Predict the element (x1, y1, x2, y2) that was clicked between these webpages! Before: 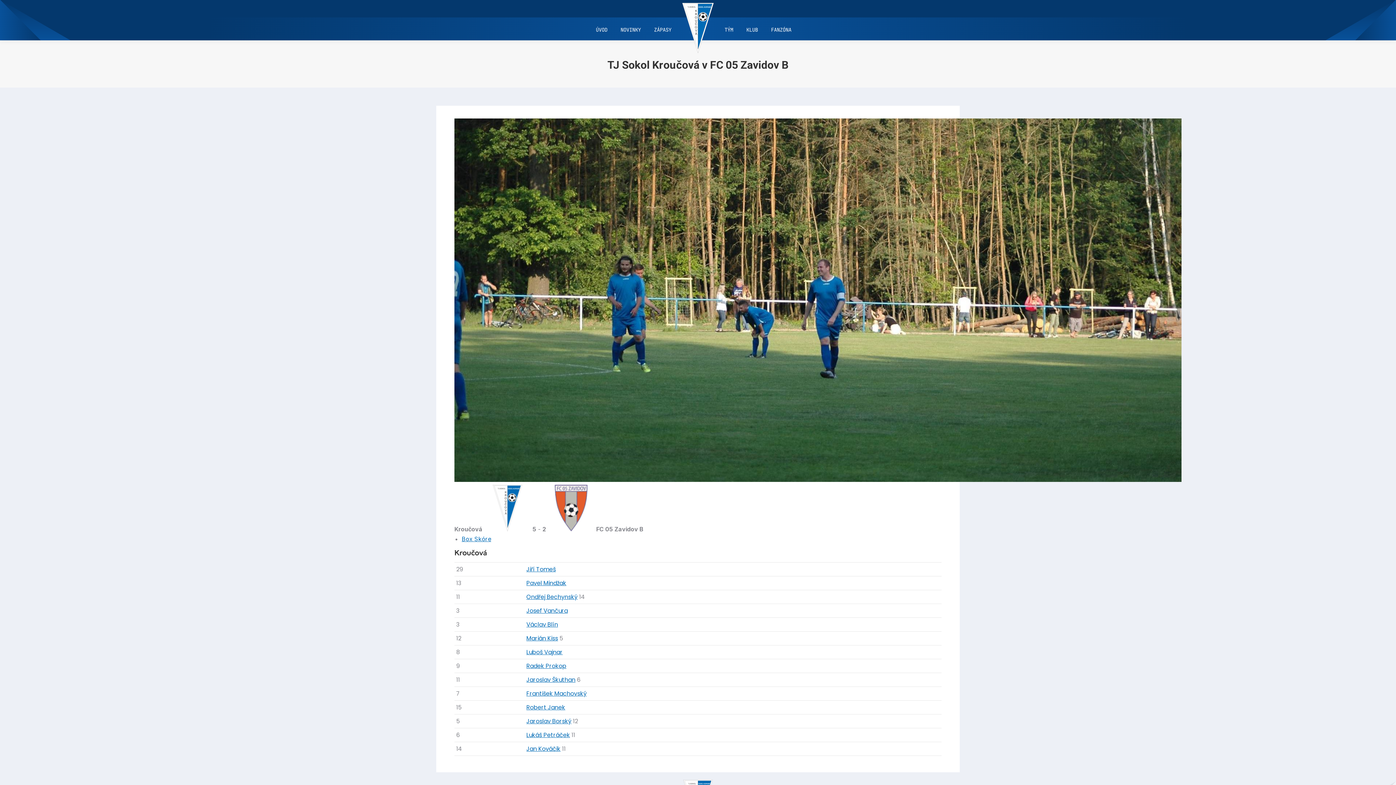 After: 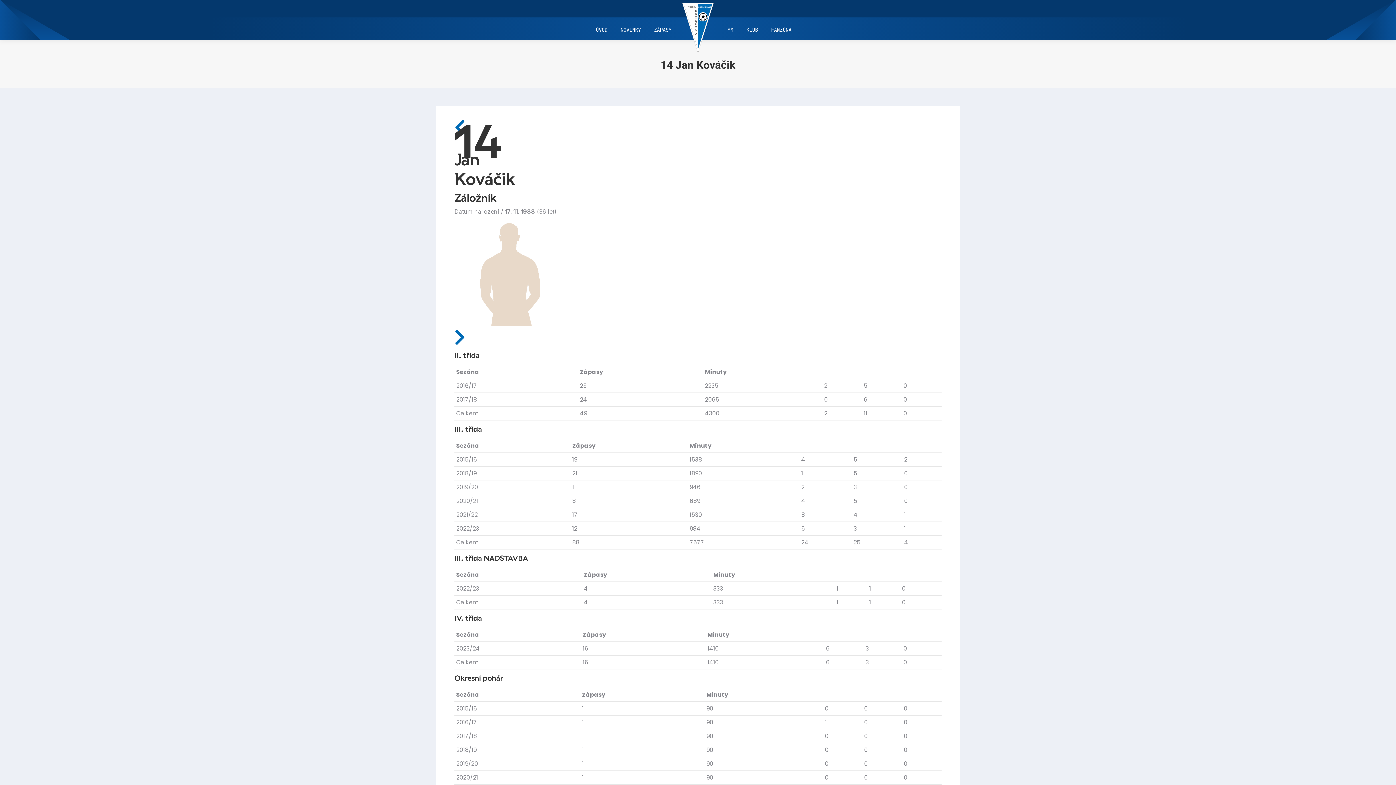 Action: bbox: (526, 745, 560, 753) label: Jan Kováčik